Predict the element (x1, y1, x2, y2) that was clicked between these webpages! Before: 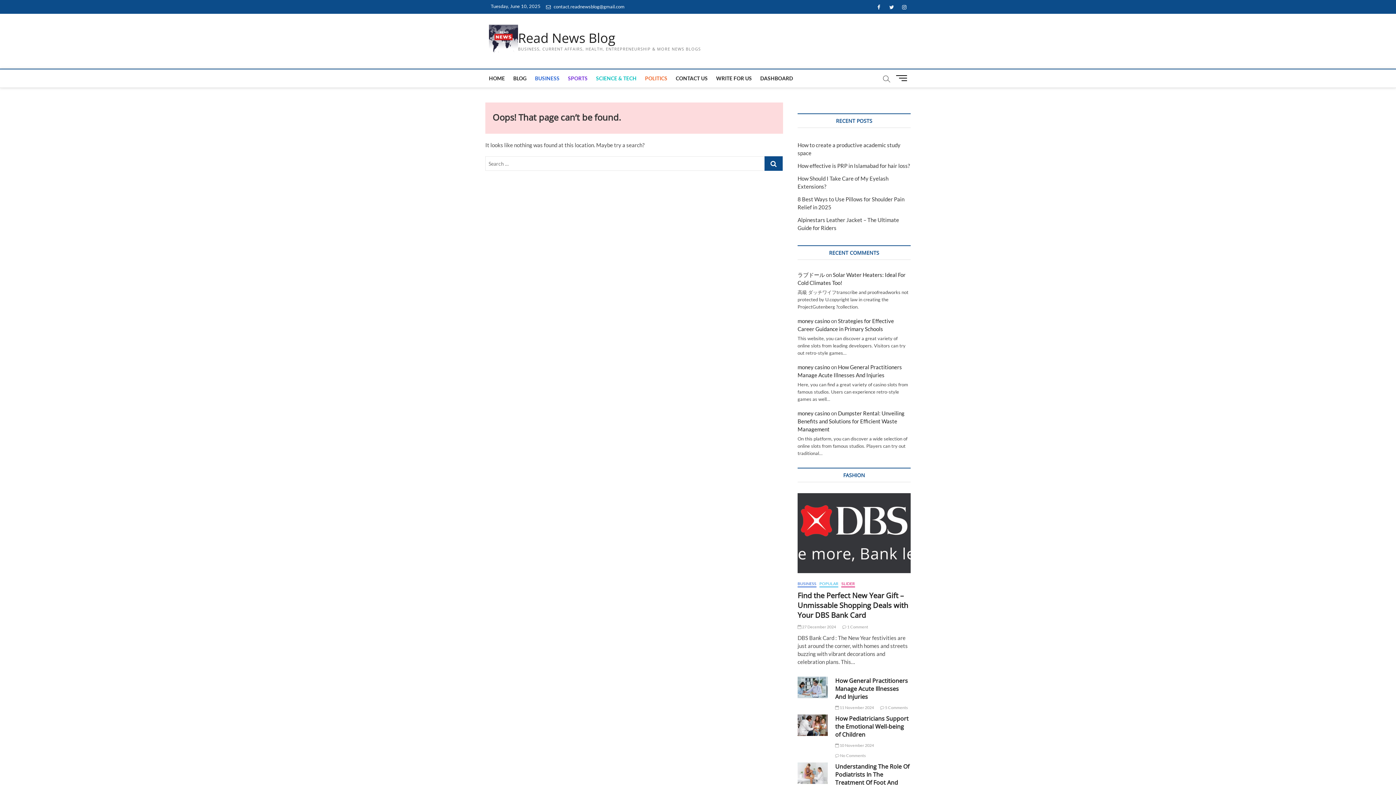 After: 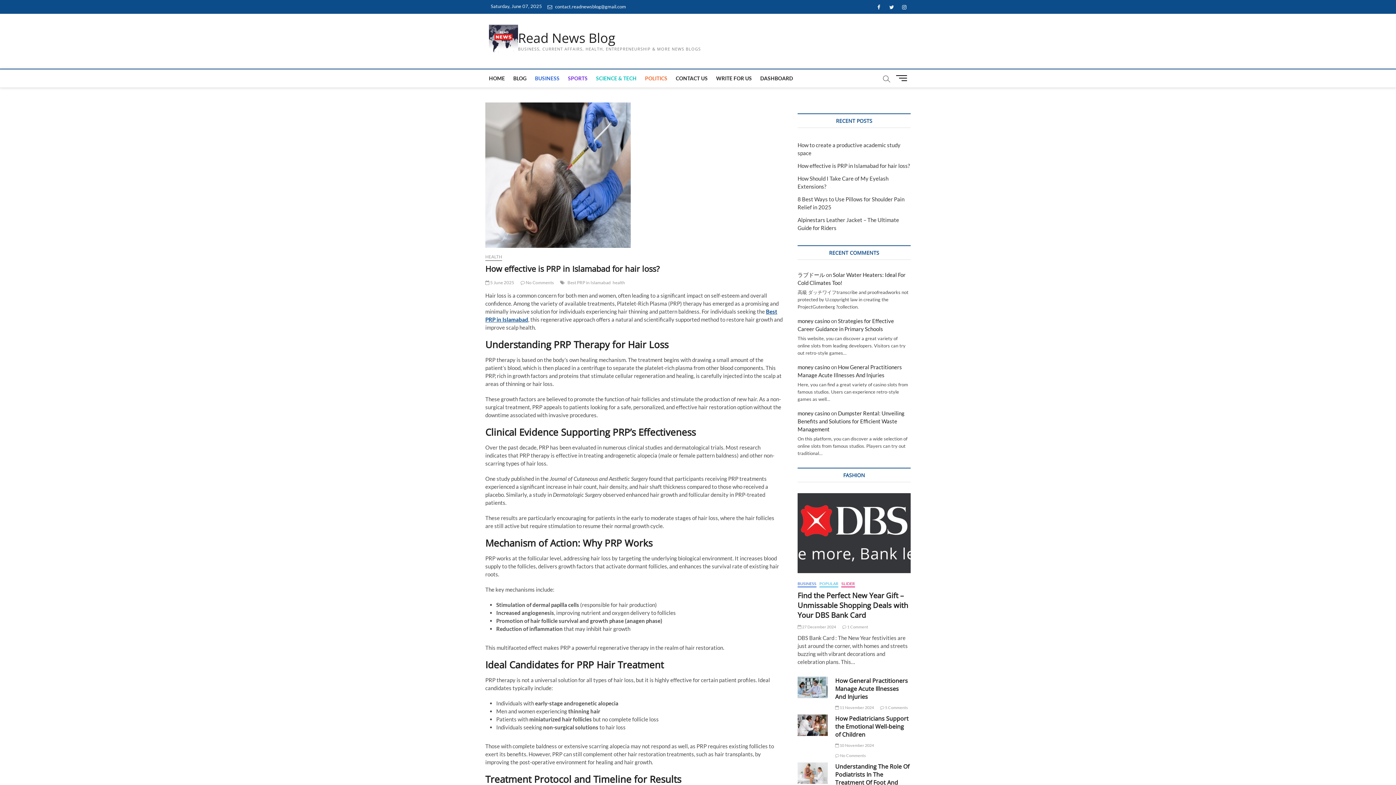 Action: label: How effective is PRP in Islamabad for hair loss? bbox: (797, 162, 910, 169)